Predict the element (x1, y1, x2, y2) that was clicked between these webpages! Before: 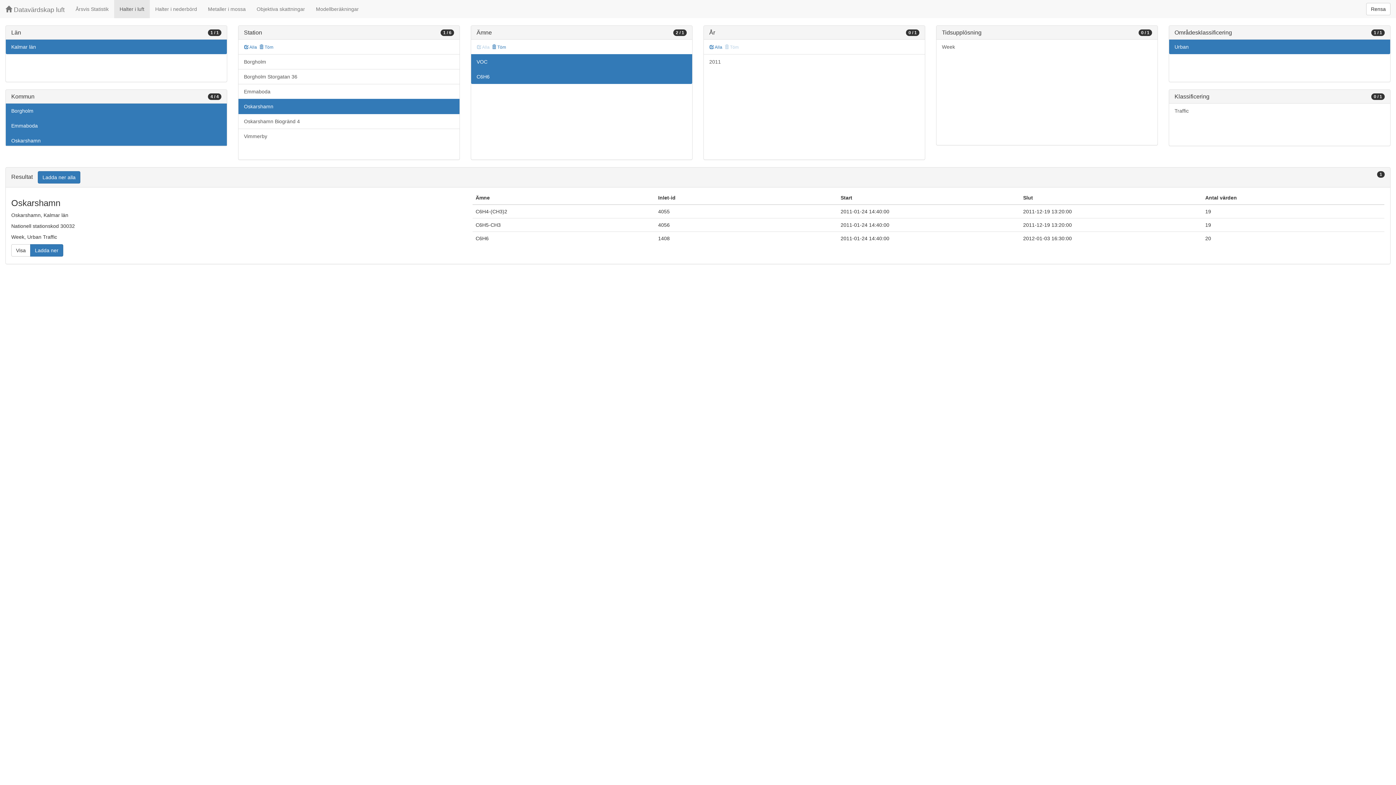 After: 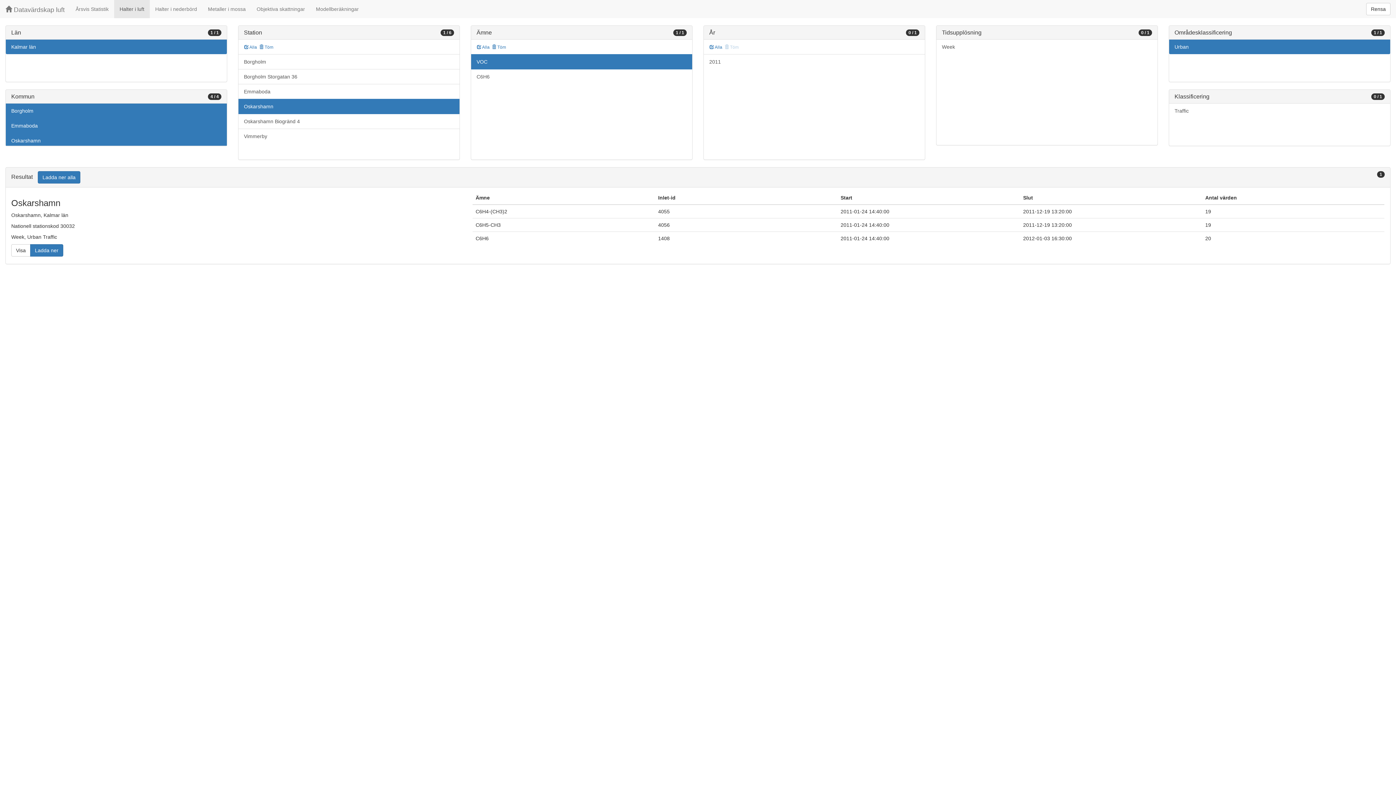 Action: label: C6H6 bbox: (471, 69, 692, 84)